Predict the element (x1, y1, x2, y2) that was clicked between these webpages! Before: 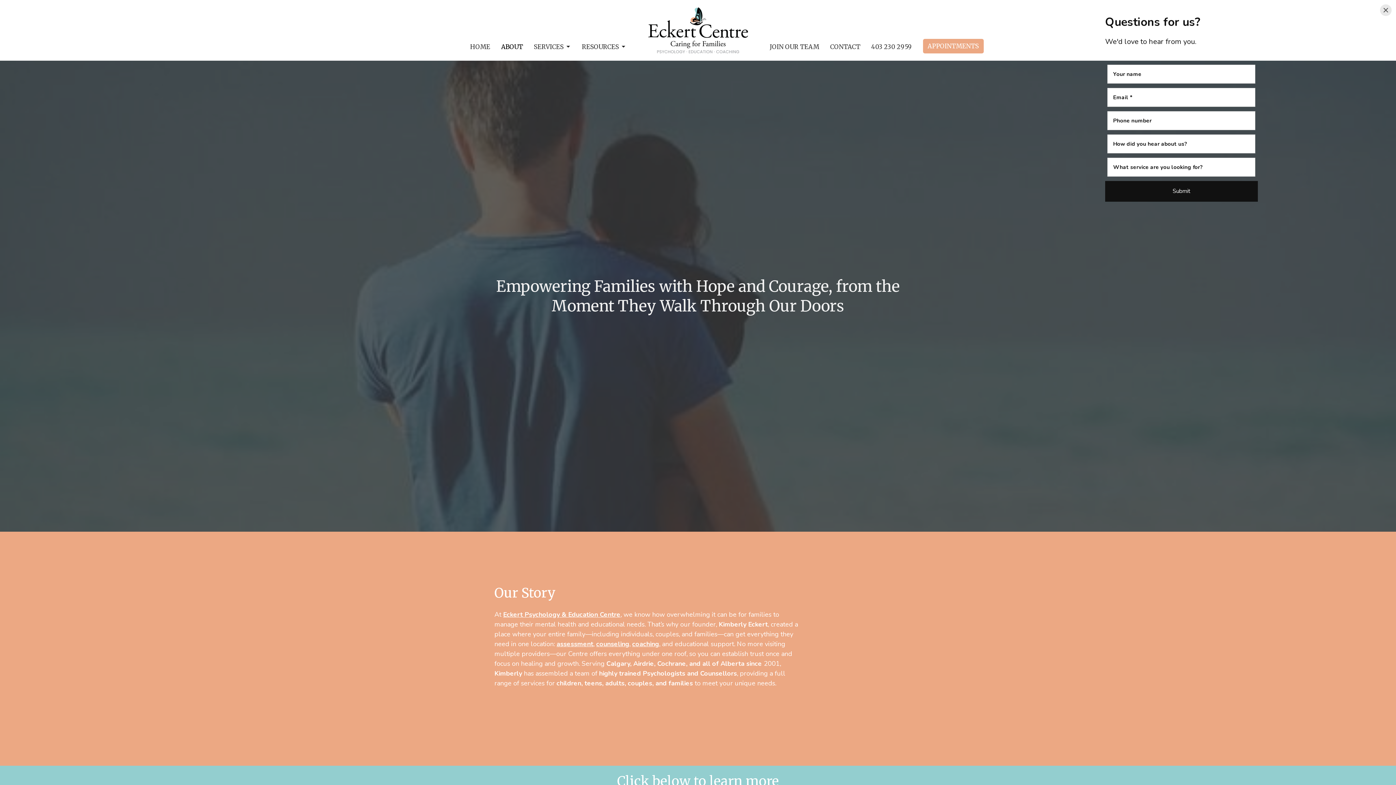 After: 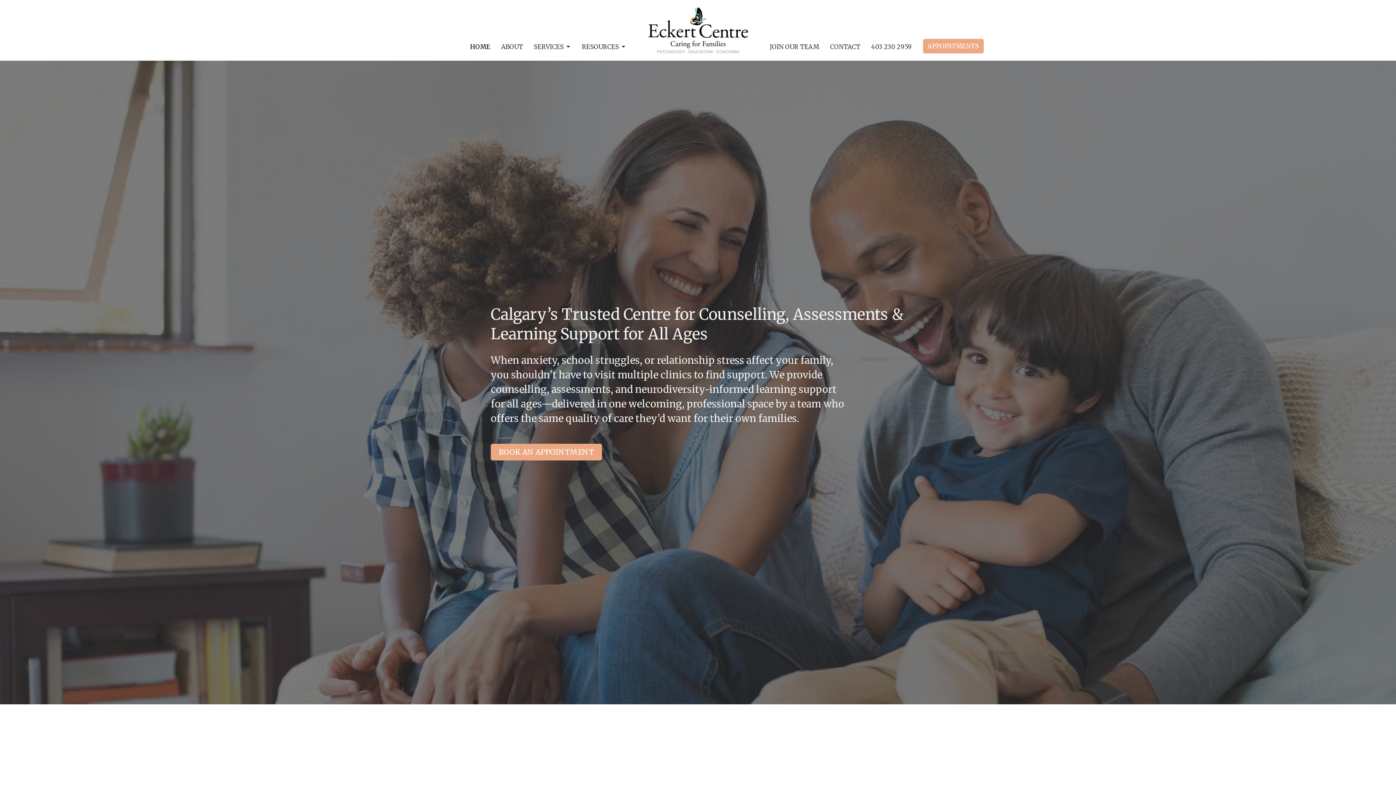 Action: bbox: (648, 7, 748, 53)